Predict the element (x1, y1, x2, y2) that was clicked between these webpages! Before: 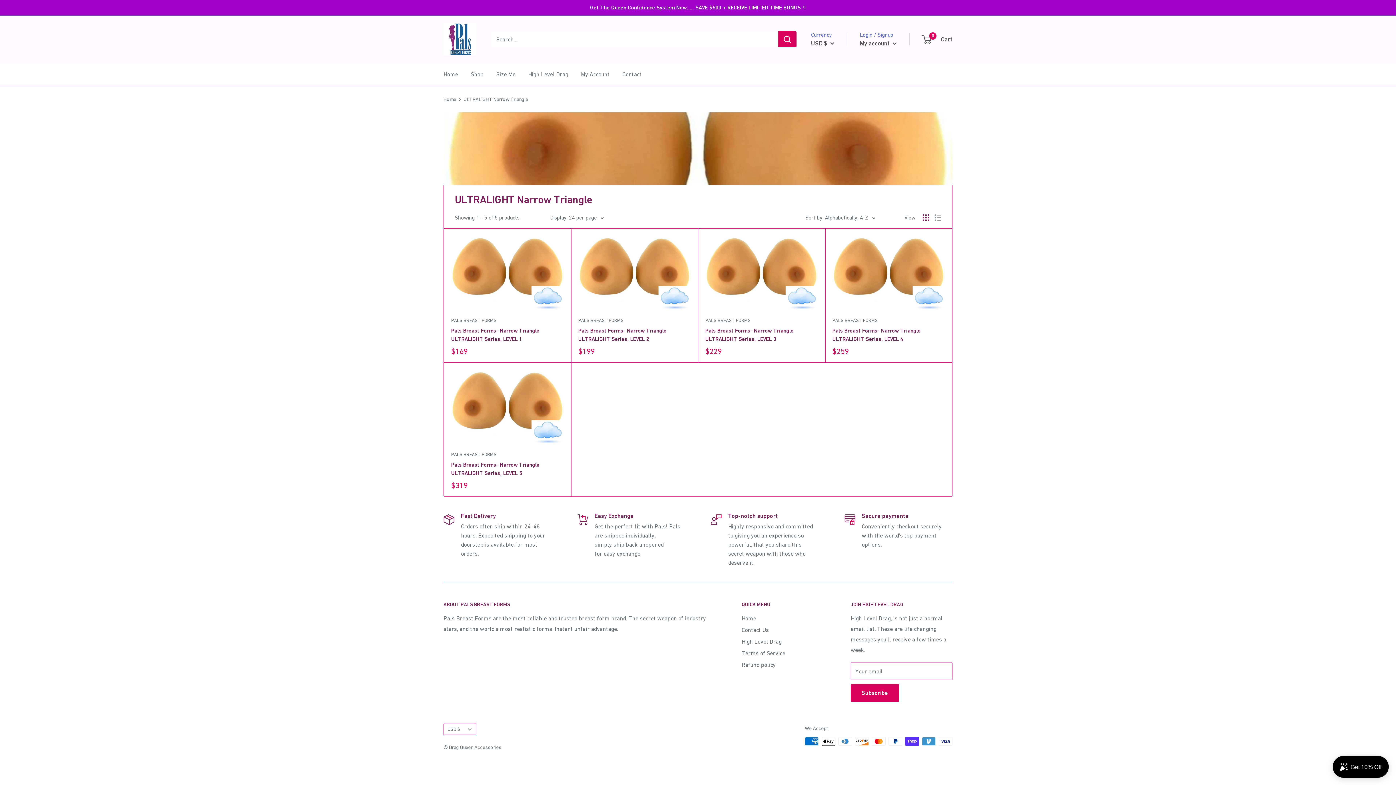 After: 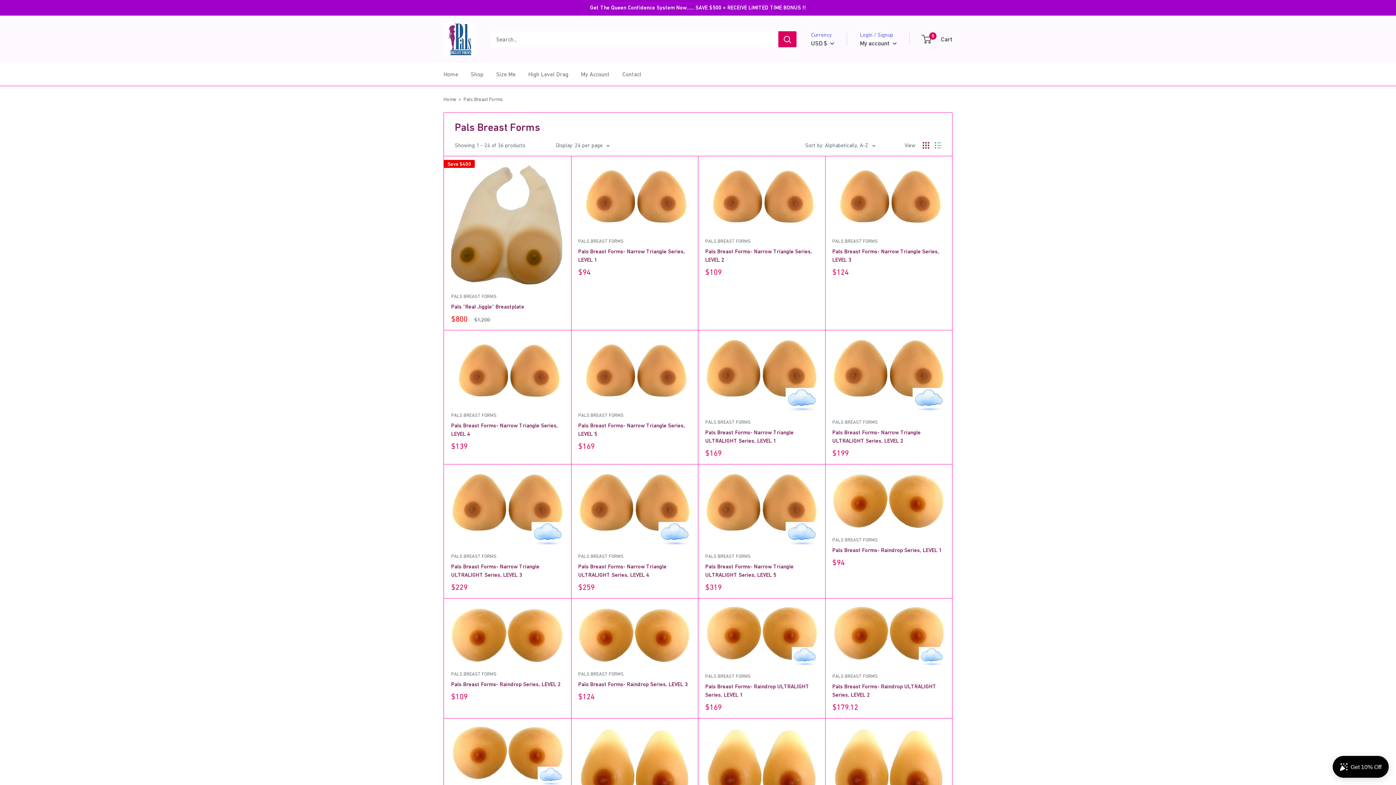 Action: bbox: (451, 317, 563, 324) label: PALS BREAST FORMS